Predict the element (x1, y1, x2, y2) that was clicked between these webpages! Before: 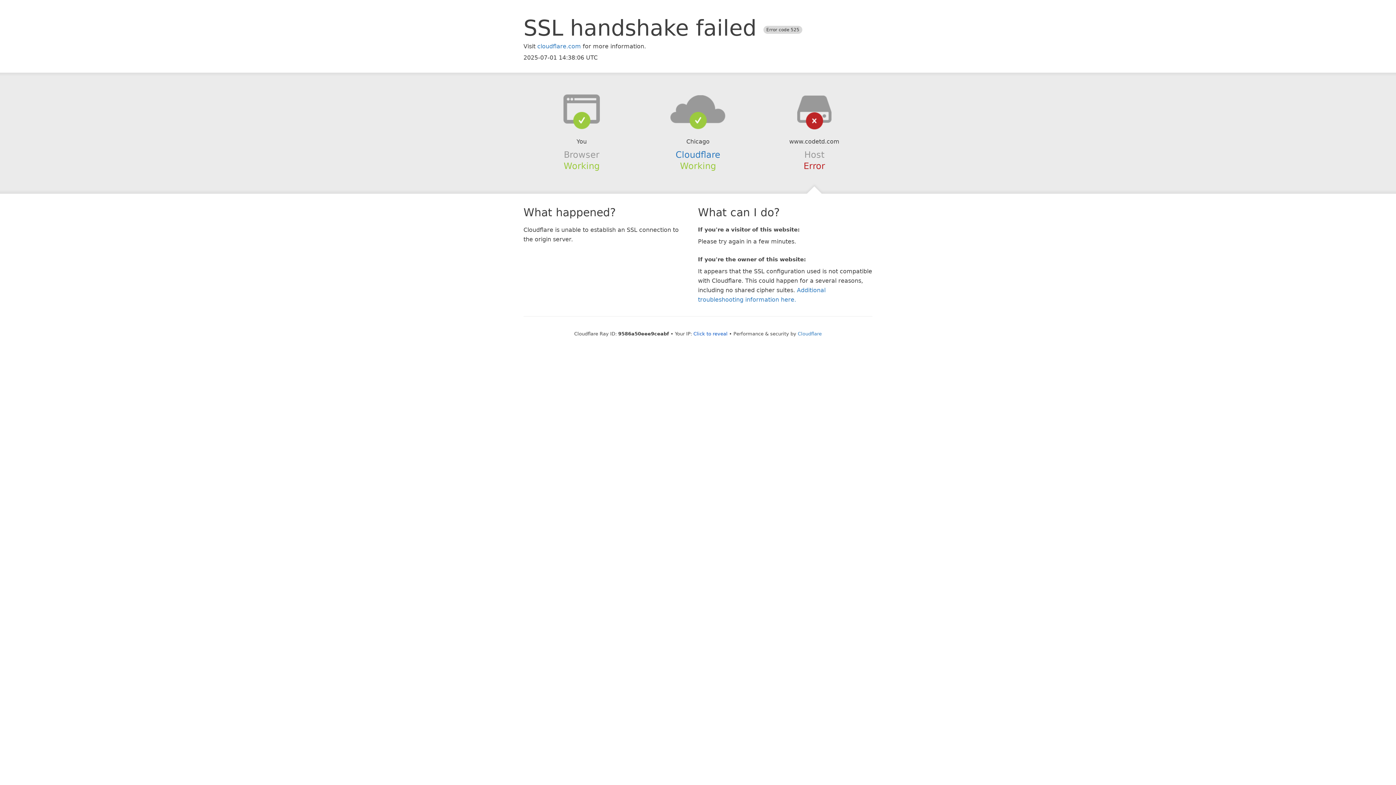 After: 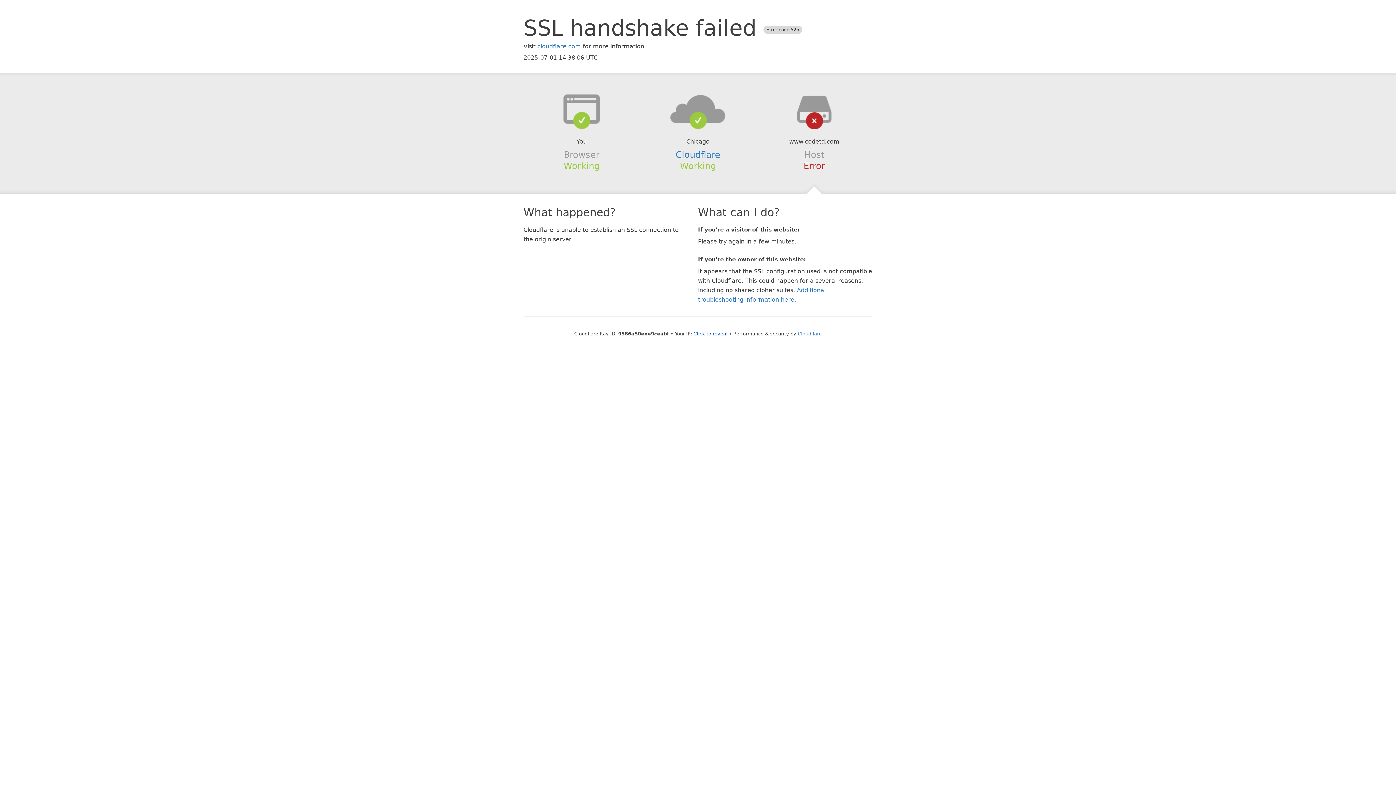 Action: bbox: (639, 94, 756, 123)